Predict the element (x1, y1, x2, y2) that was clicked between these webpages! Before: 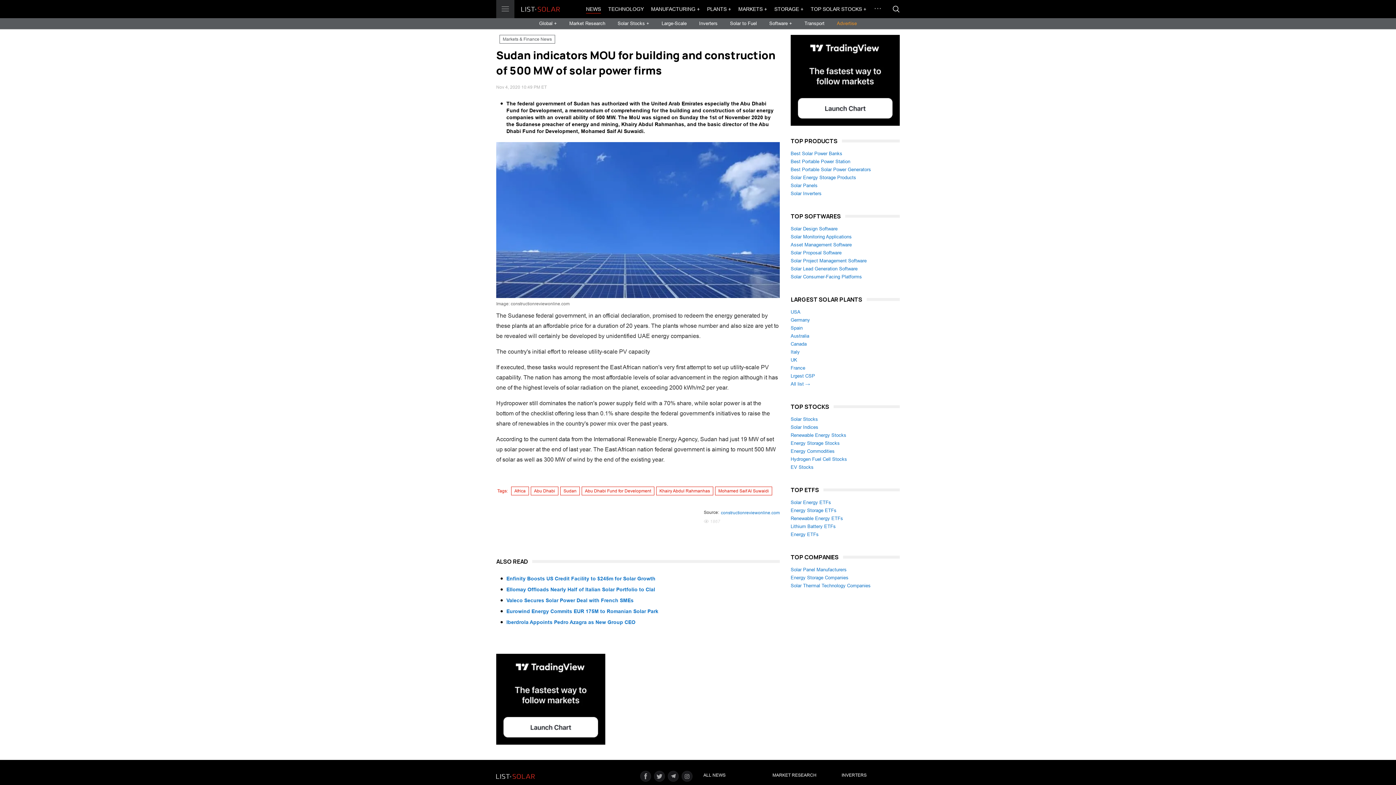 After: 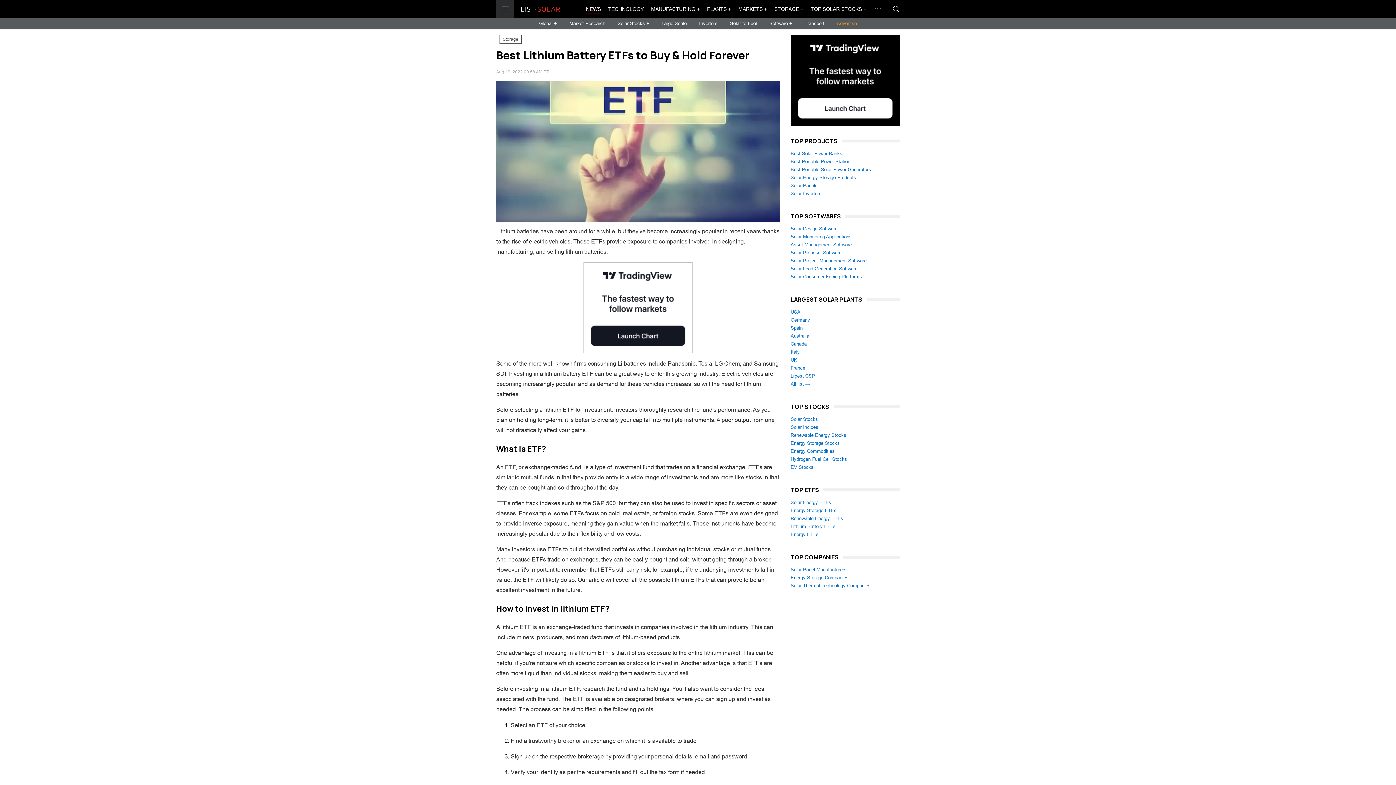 Action: bbox: (790, 524, 836, 529) label: Lithium Battery ETFs